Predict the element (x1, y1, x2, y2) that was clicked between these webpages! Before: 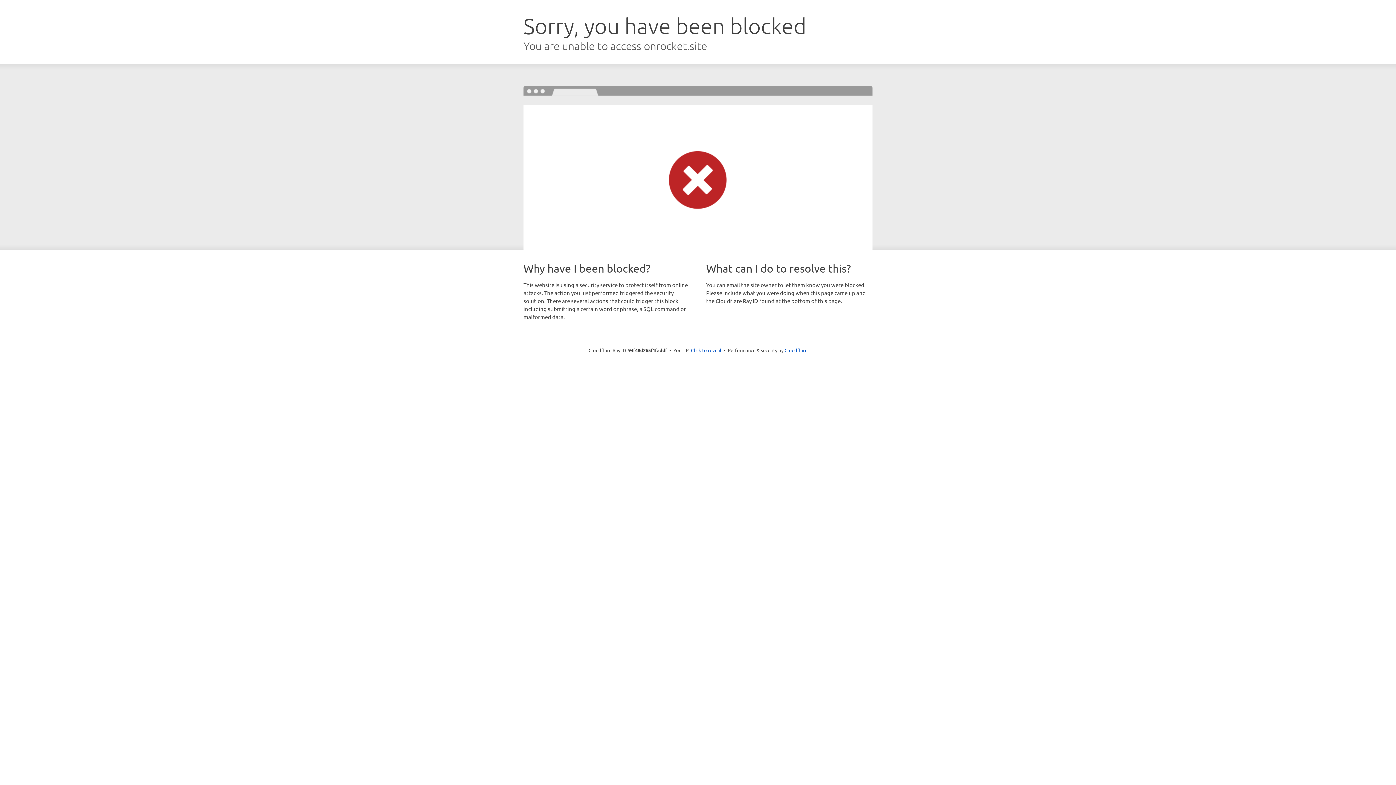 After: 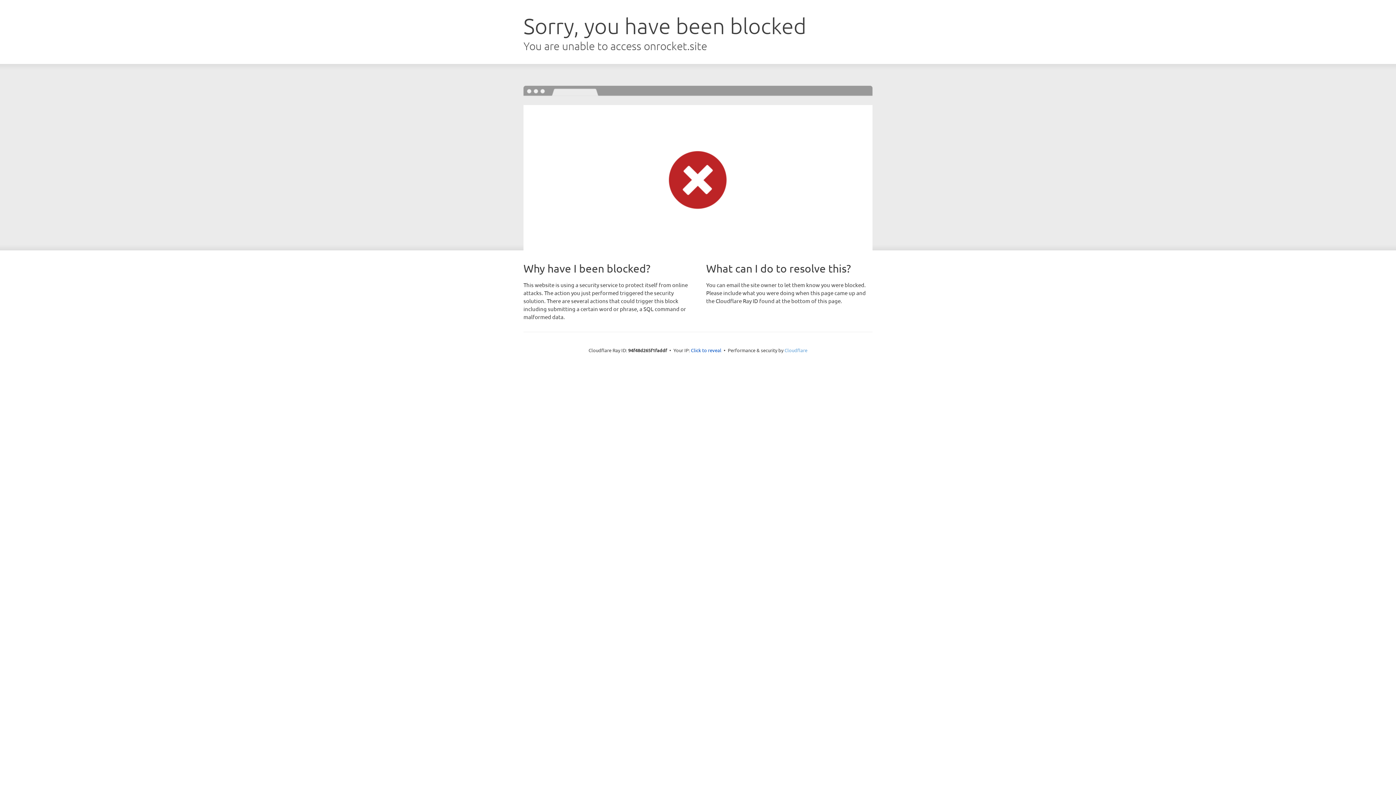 Action: bbox: (784, 347, 807, 353) label: Cloudflare